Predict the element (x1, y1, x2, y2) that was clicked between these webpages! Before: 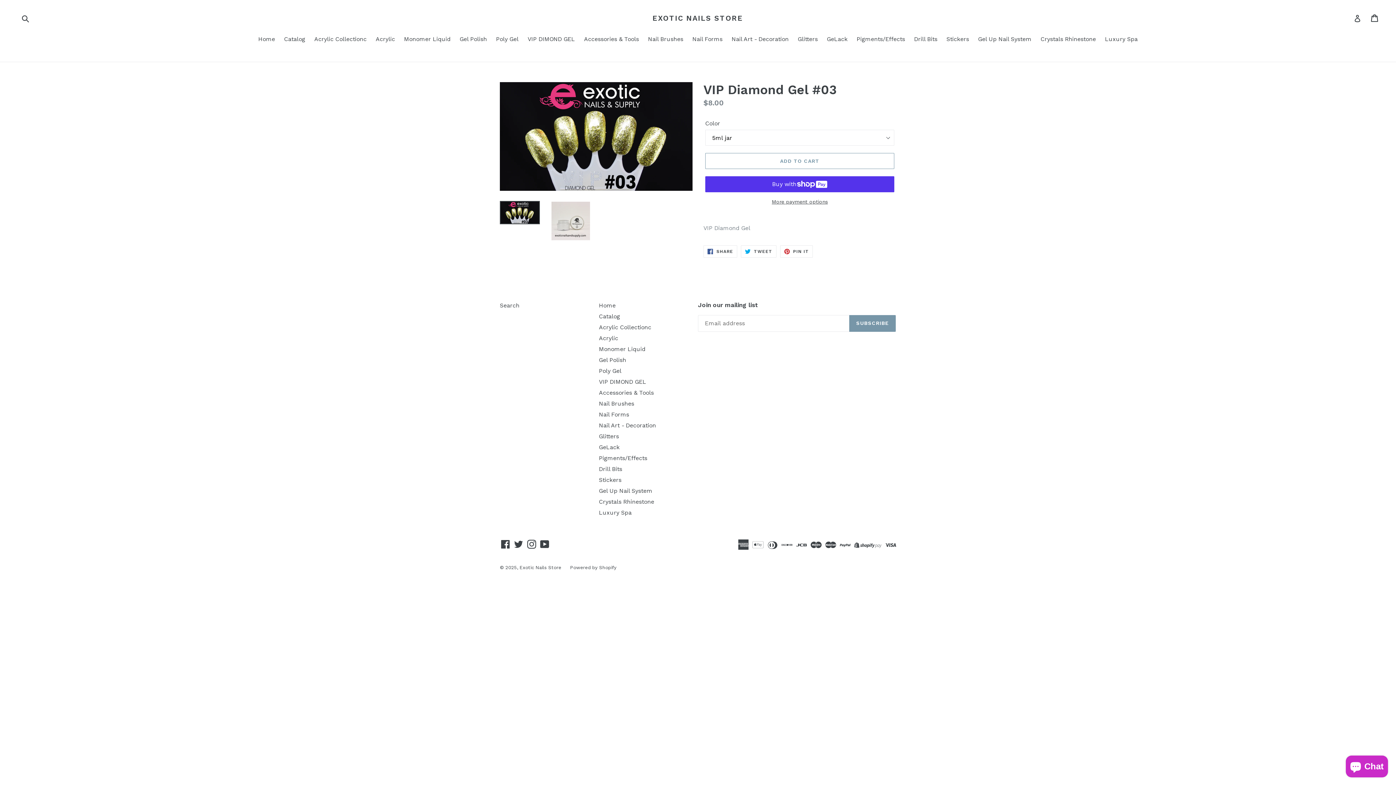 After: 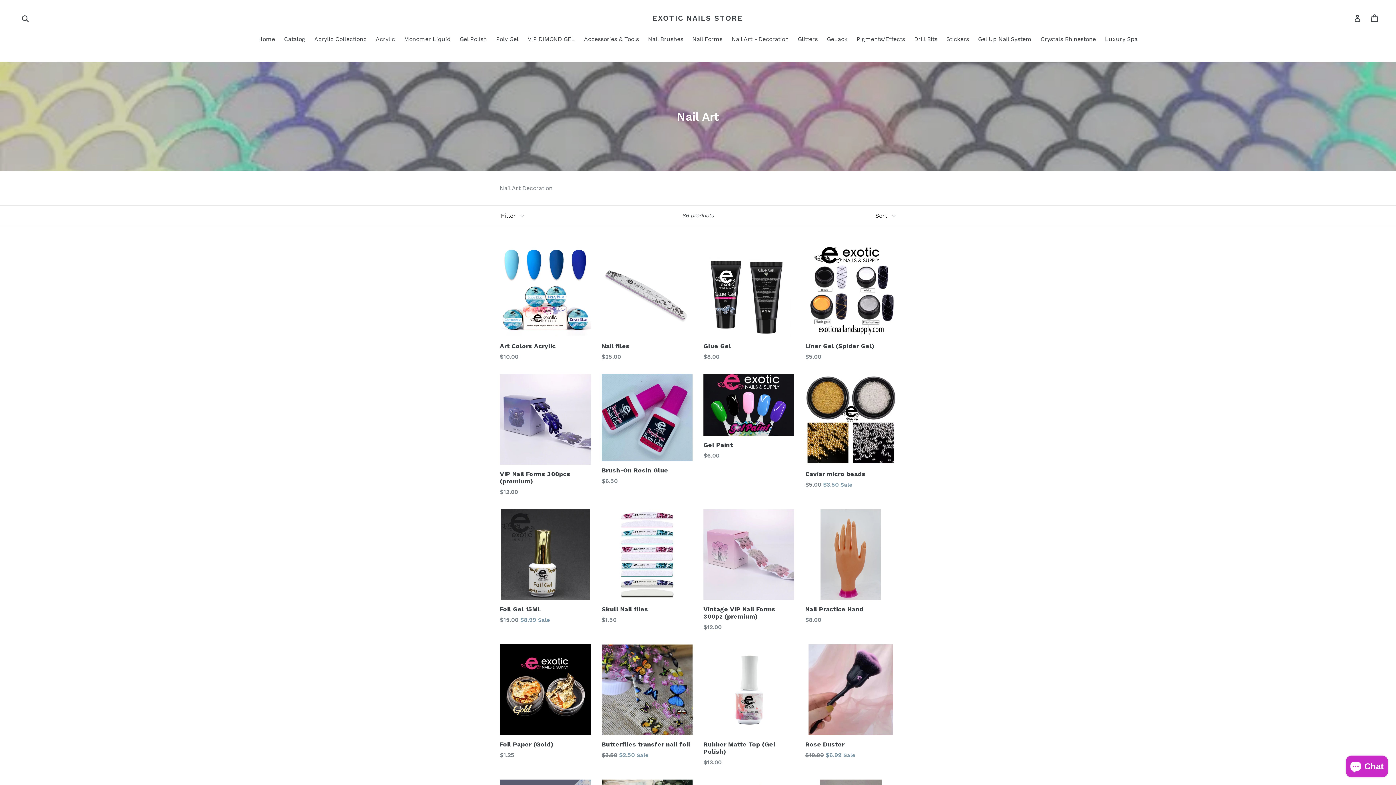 Action: label: Nail Art - Decoration bbox: (599, 422, 656, 429)